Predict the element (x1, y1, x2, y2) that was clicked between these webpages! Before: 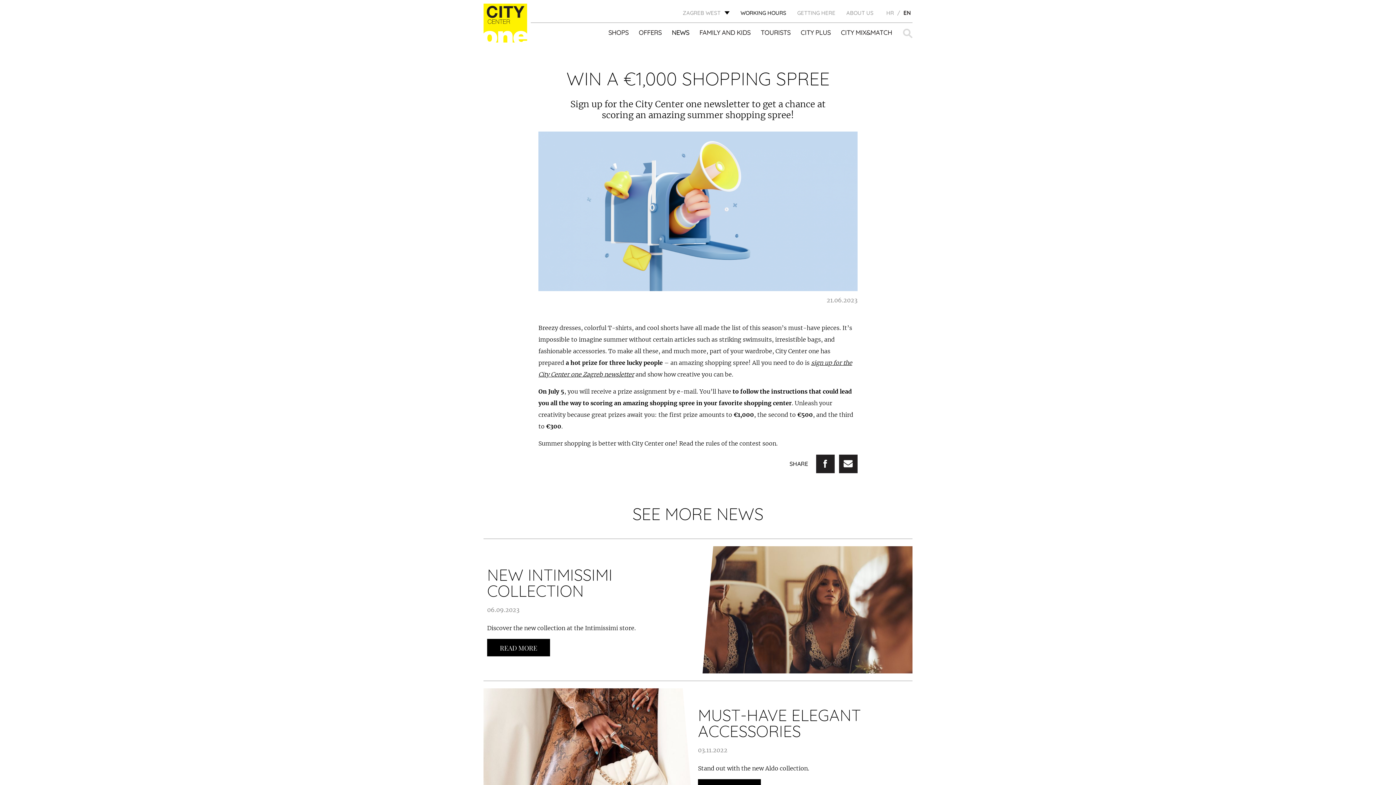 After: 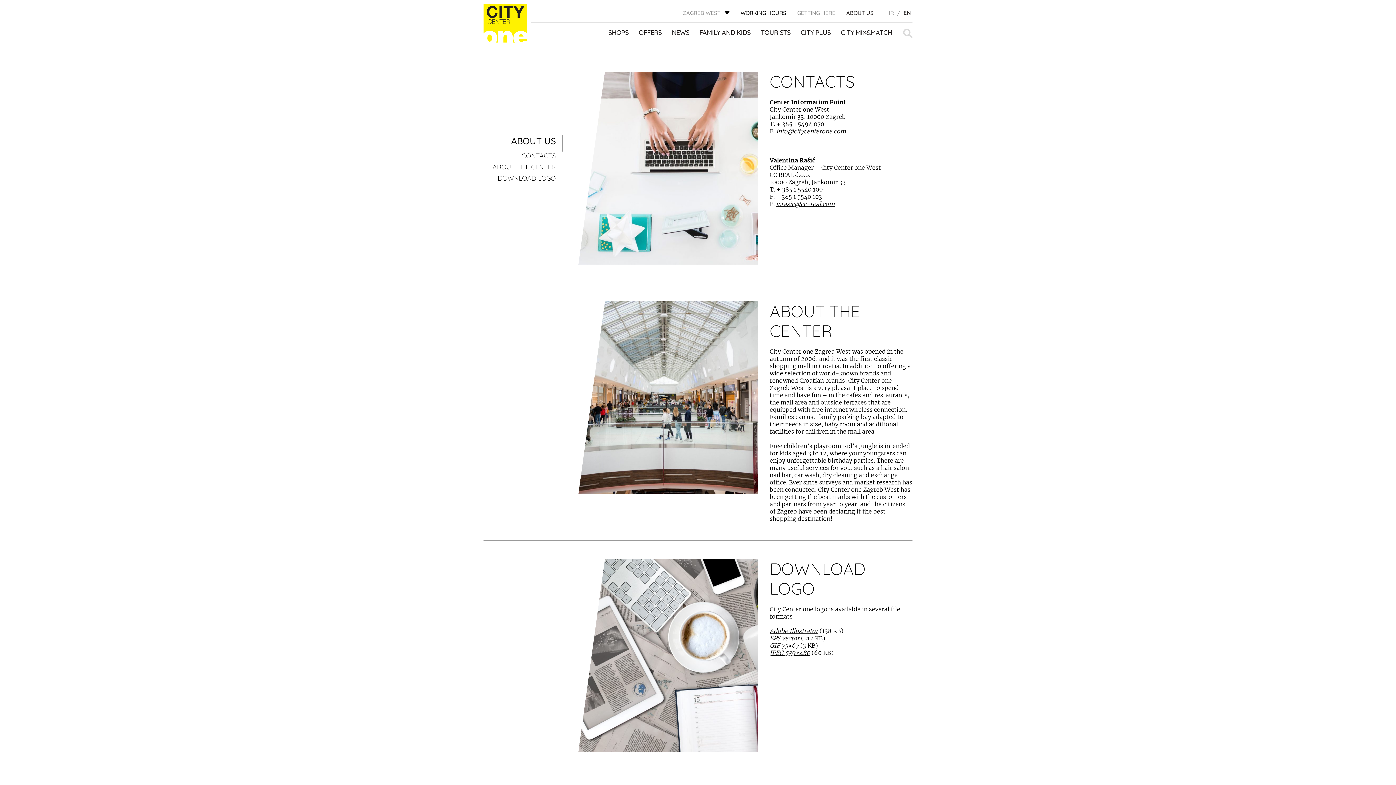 Action: label: ABOUT US bbox: (846, 9, 873, 16)